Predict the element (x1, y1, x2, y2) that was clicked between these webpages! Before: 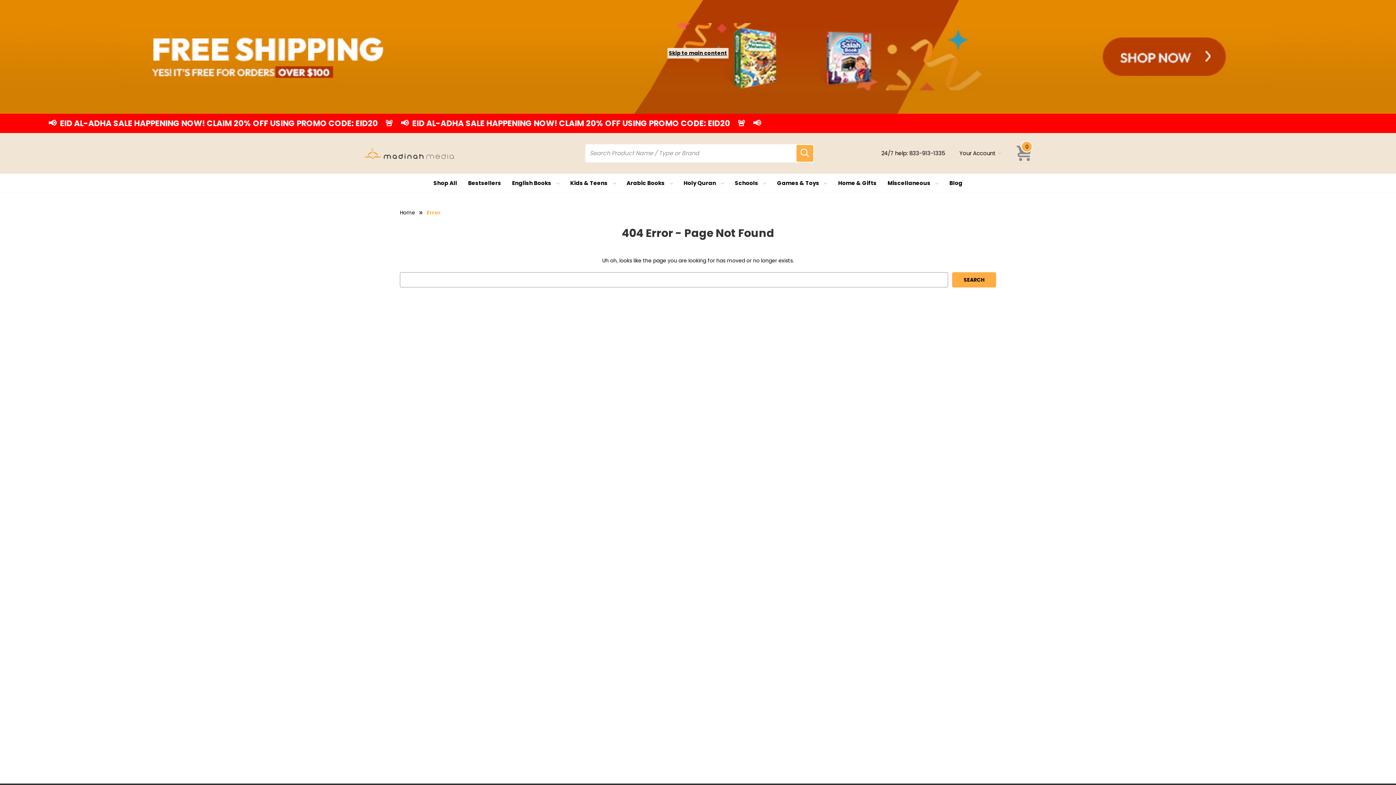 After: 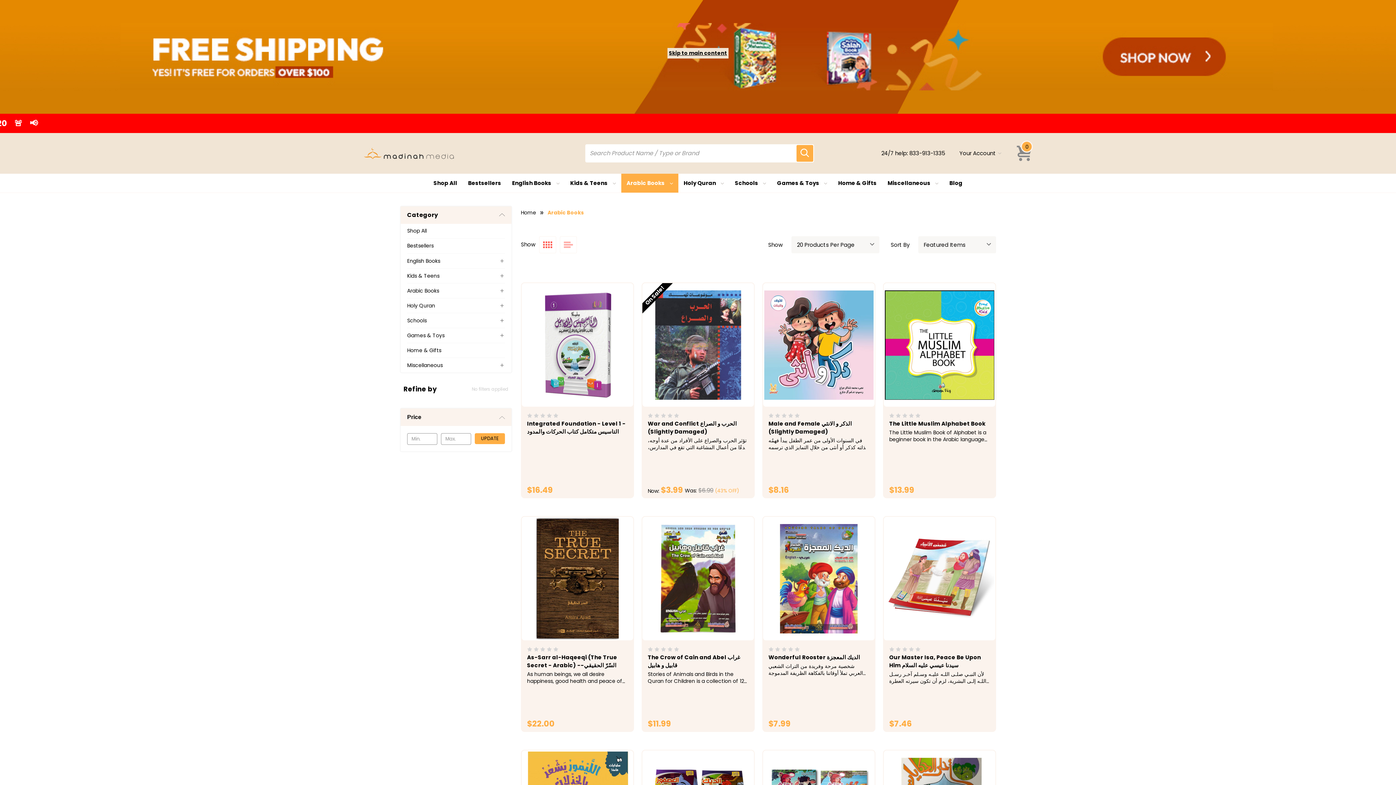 Action: label: Arabic Books bbox: (659, 688, 697, 696)